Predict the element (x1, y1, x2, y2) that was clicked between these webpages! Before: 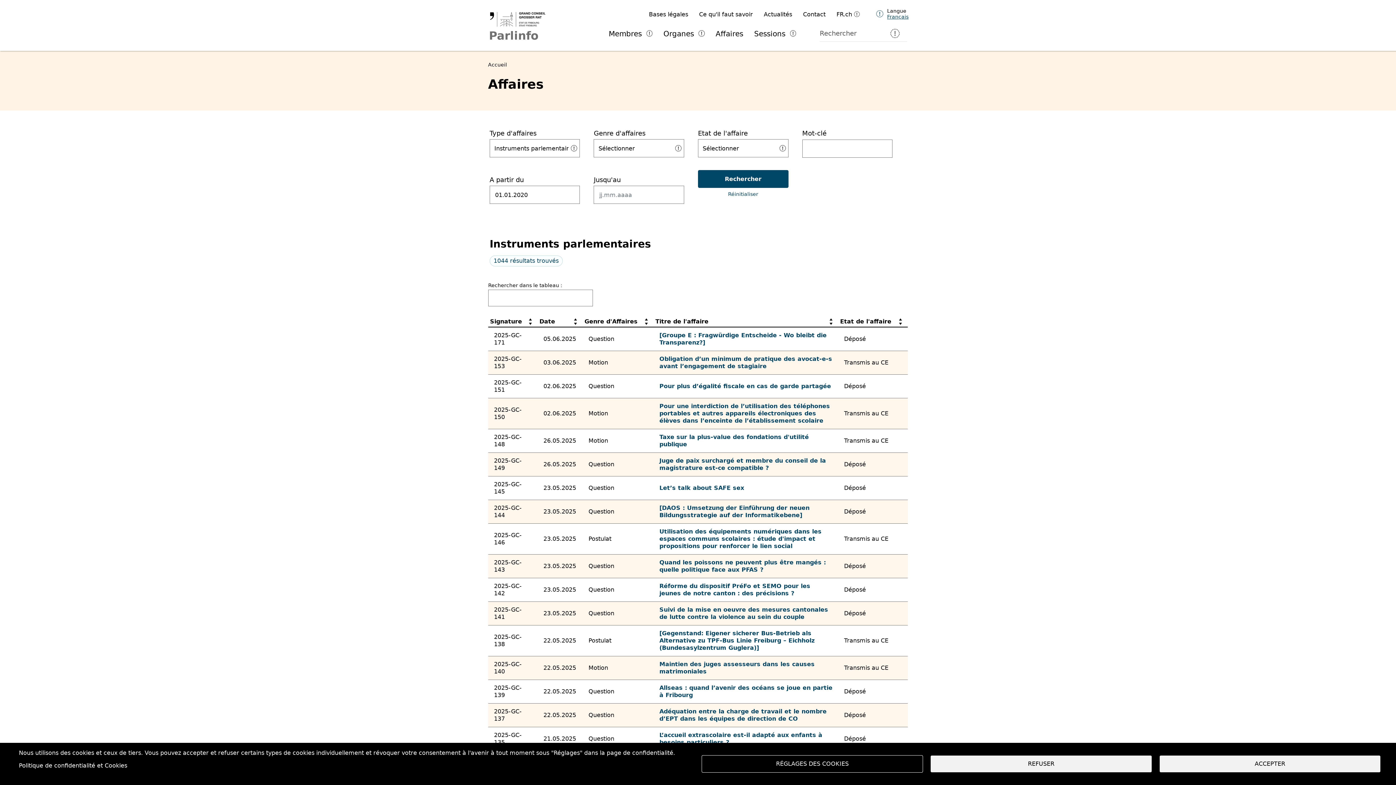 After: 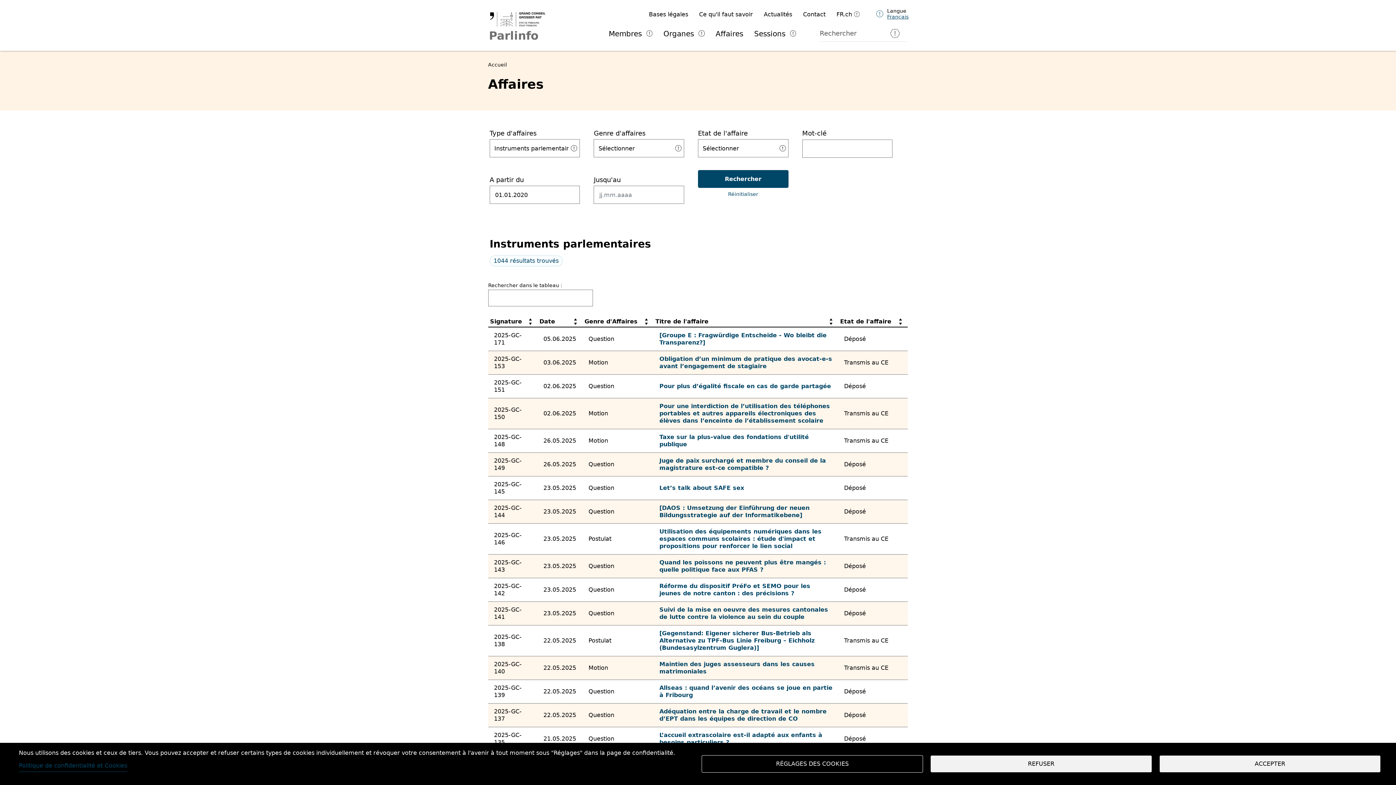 Action: bbox: (18, 760, 127, 772) label: Politique de confidentialité et Cookies